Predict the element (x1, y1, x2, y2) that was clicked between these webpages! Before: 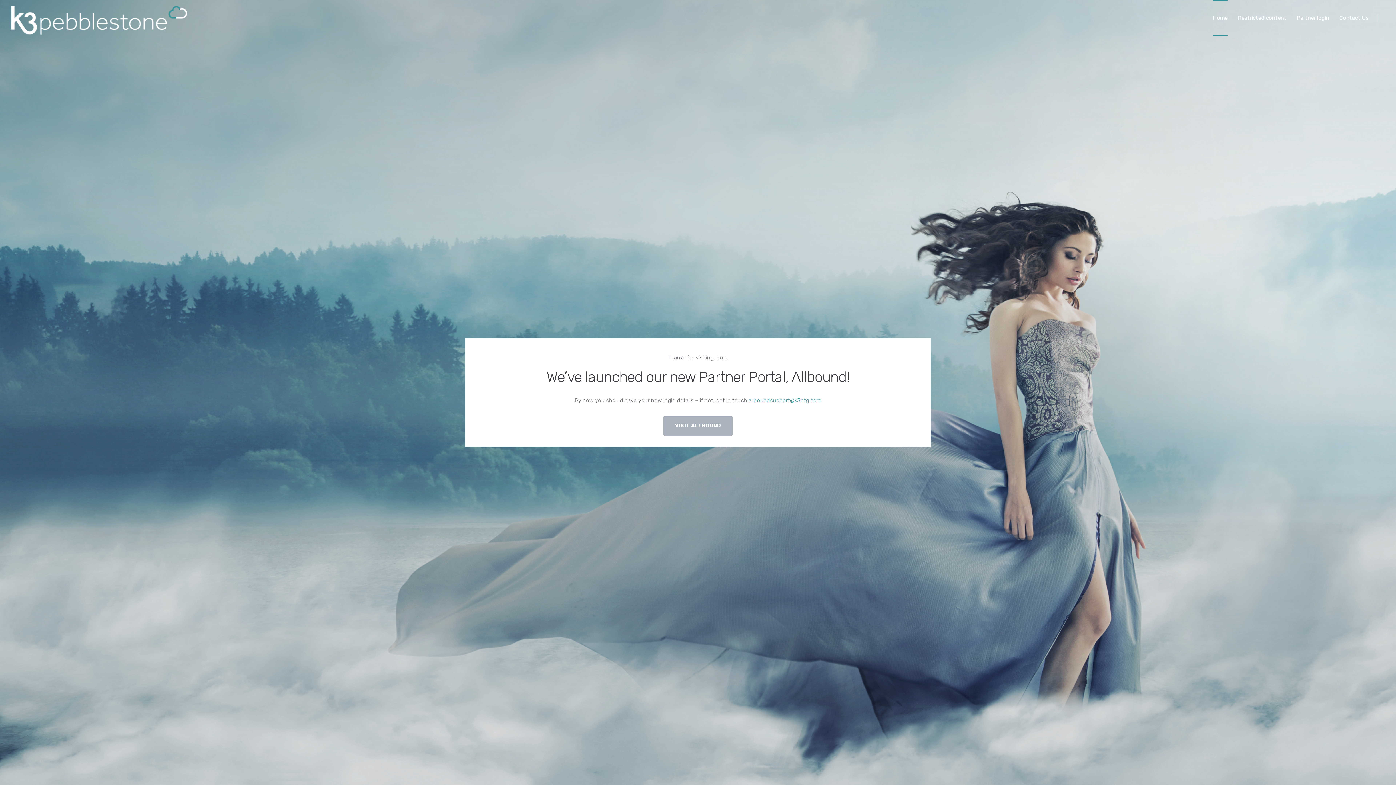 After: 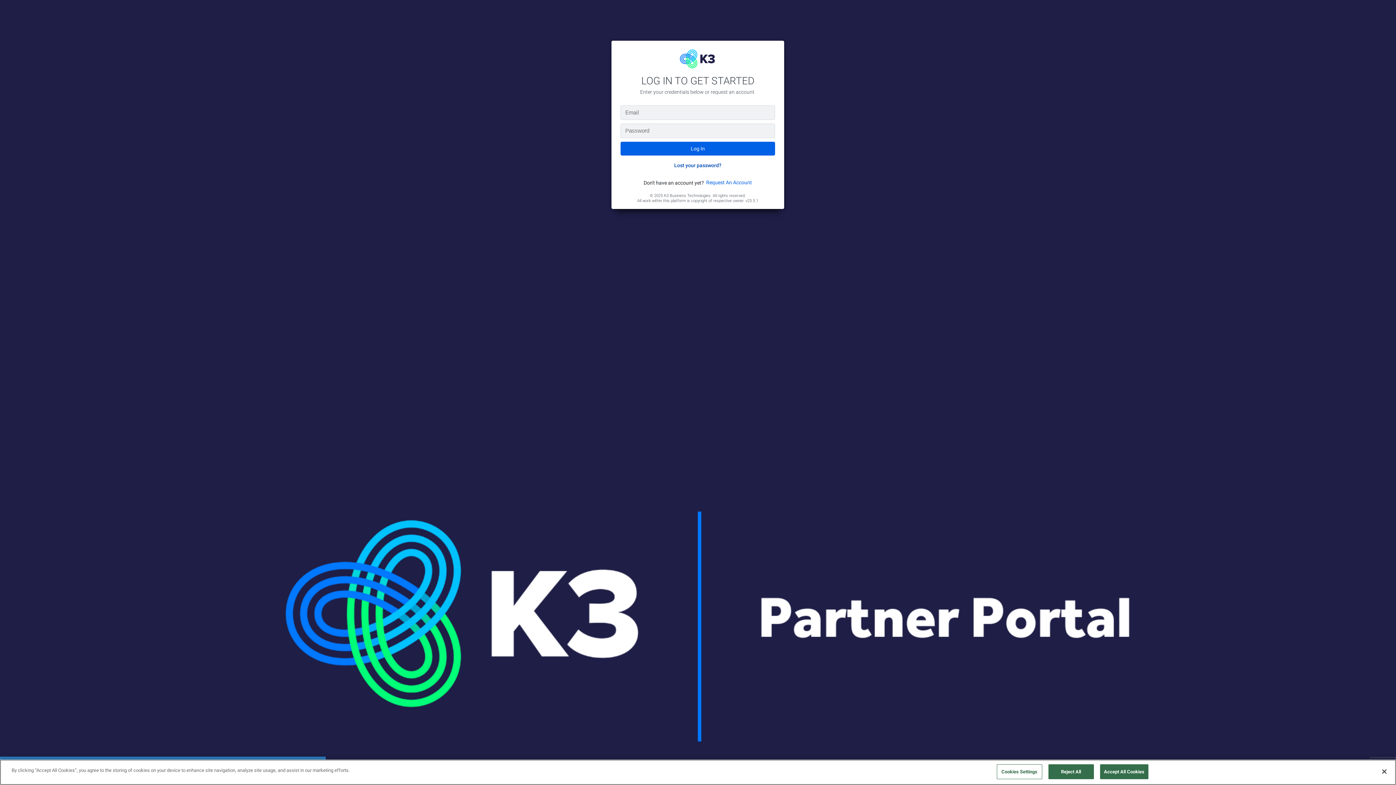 Action: label: VISIT ALLBOUND bbox: (663, 416, 732, 436)